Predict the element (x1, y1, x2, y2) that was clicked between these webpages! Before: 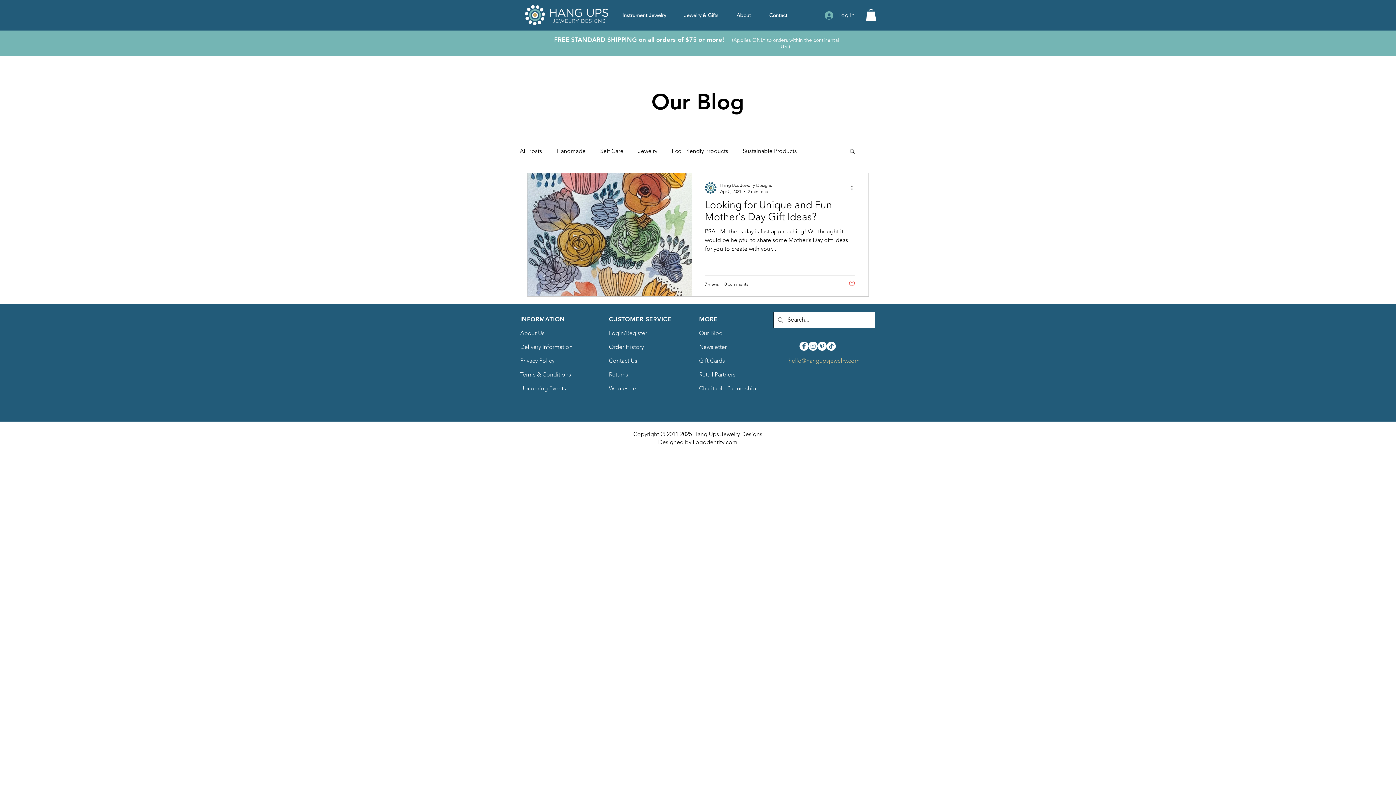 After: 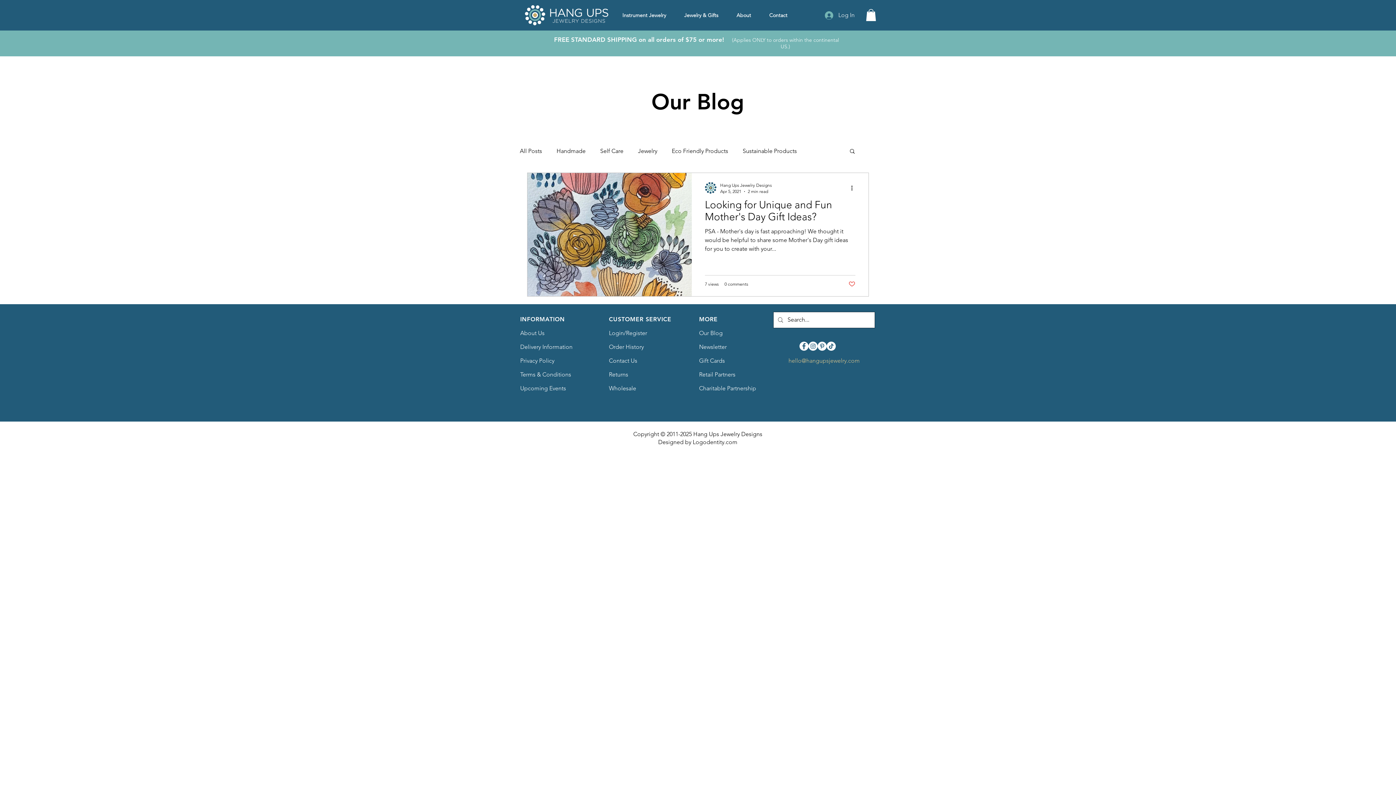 Action: bbox: (788, 357, 860, 364) label: hello@hangupsjewelry.com